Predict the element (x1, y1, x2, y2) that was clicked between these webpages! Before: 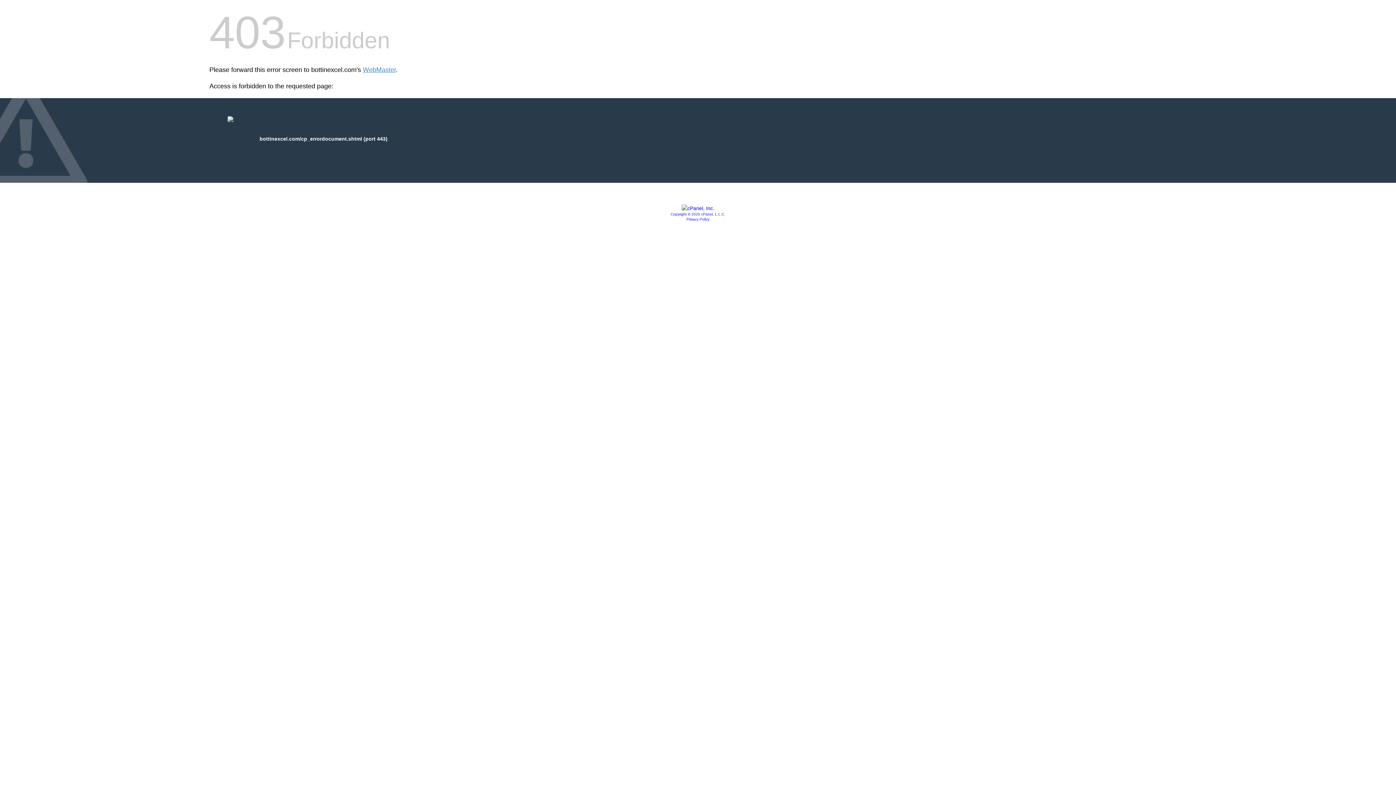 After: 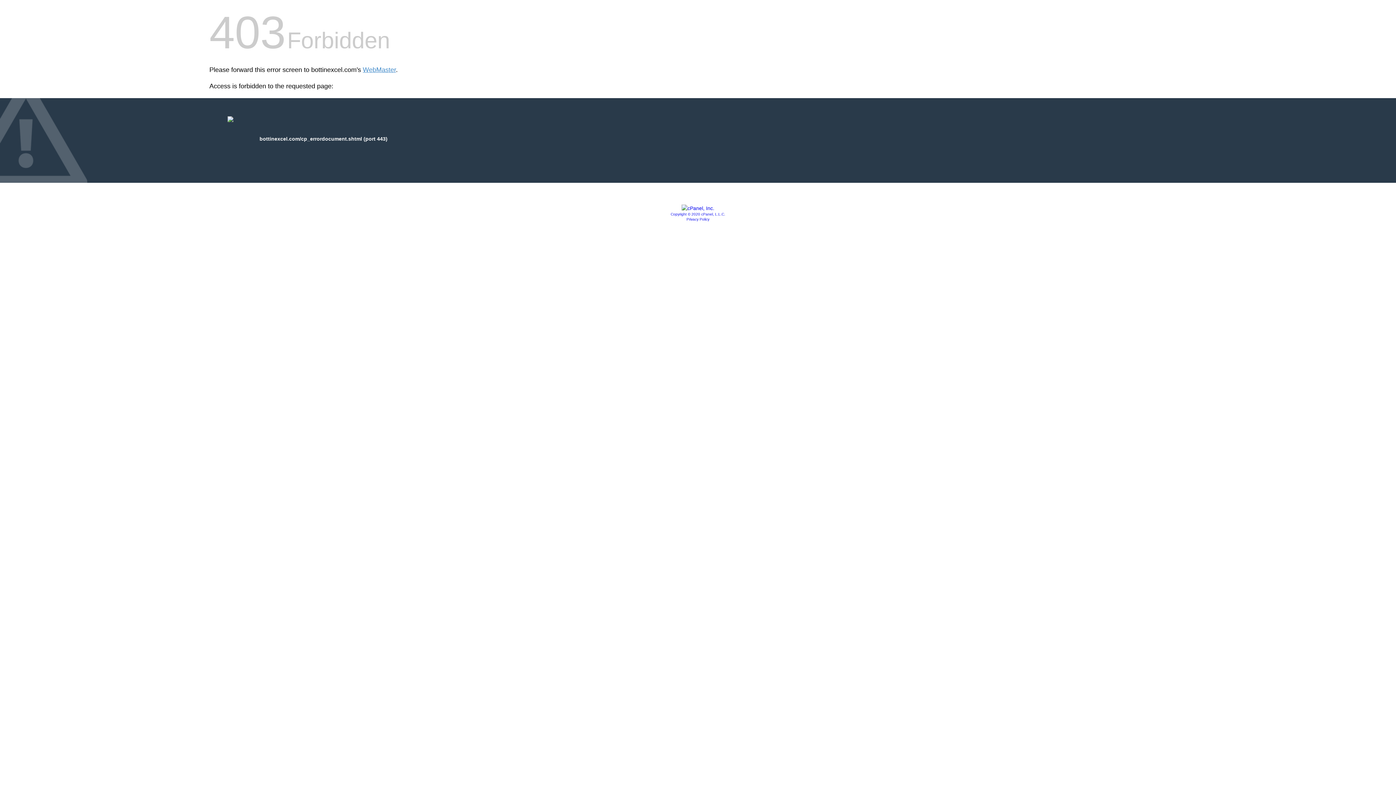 Action: label: Privacy Policy bbox: (686, 217, 709, 221)